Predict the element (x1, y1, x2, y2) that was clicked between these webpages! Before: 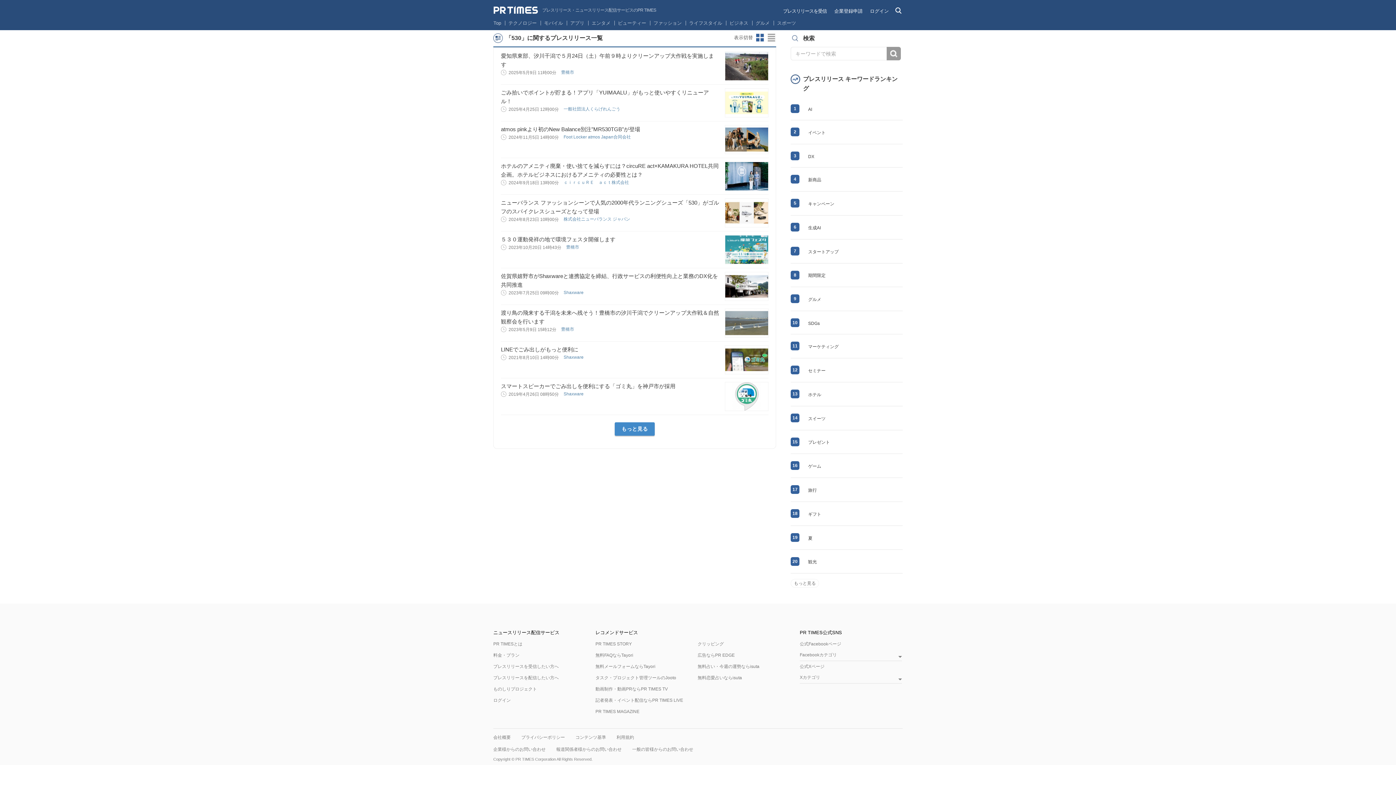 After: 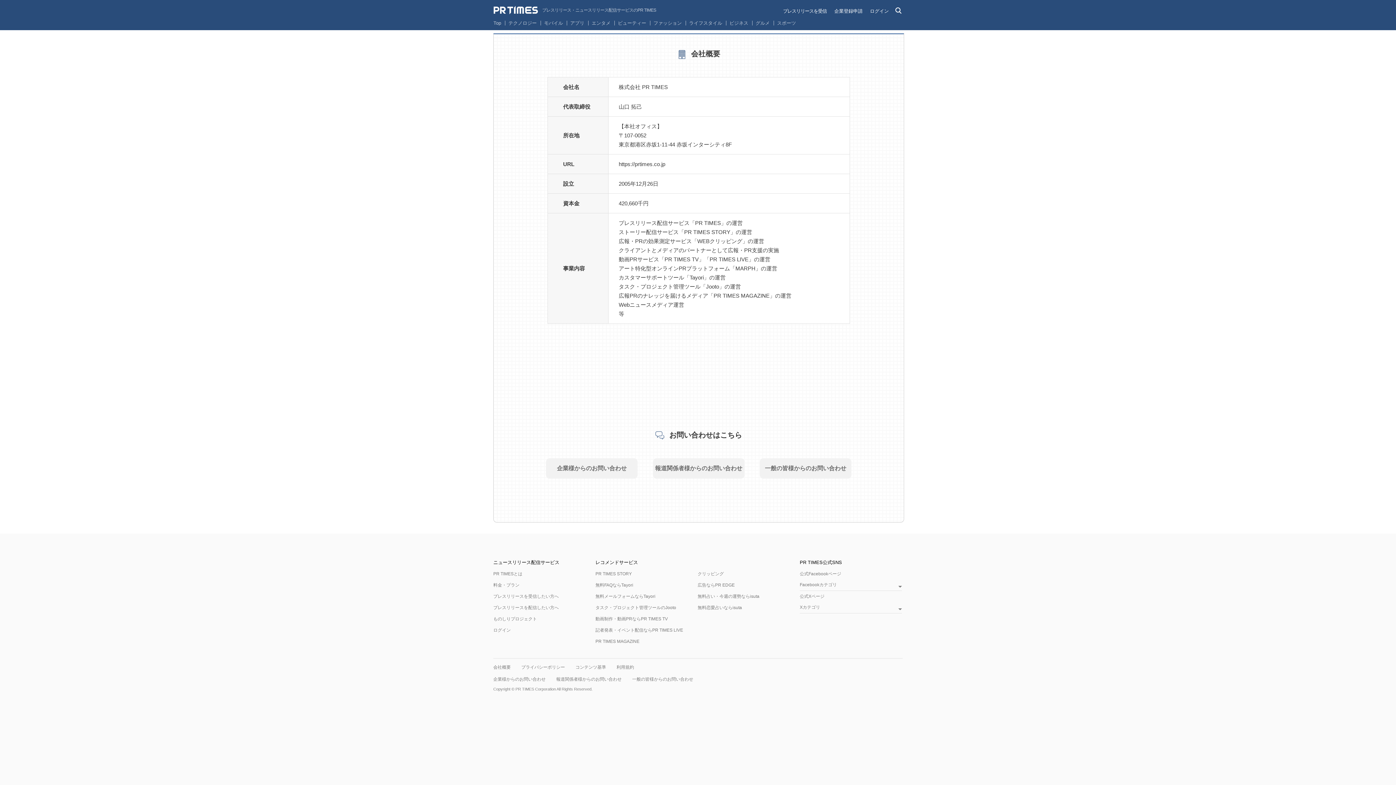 Action: label: 会社概要 bbox: (493, 735, 510, 740)